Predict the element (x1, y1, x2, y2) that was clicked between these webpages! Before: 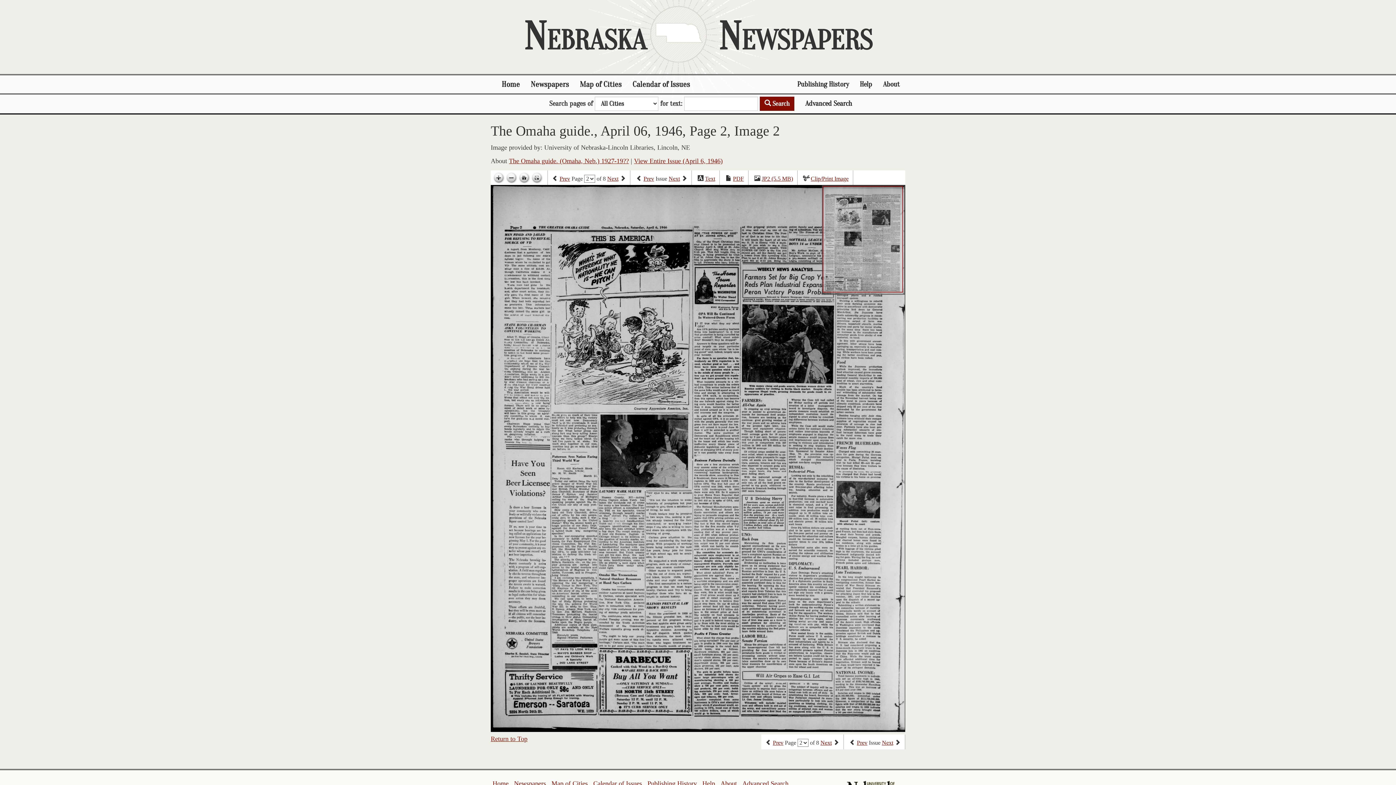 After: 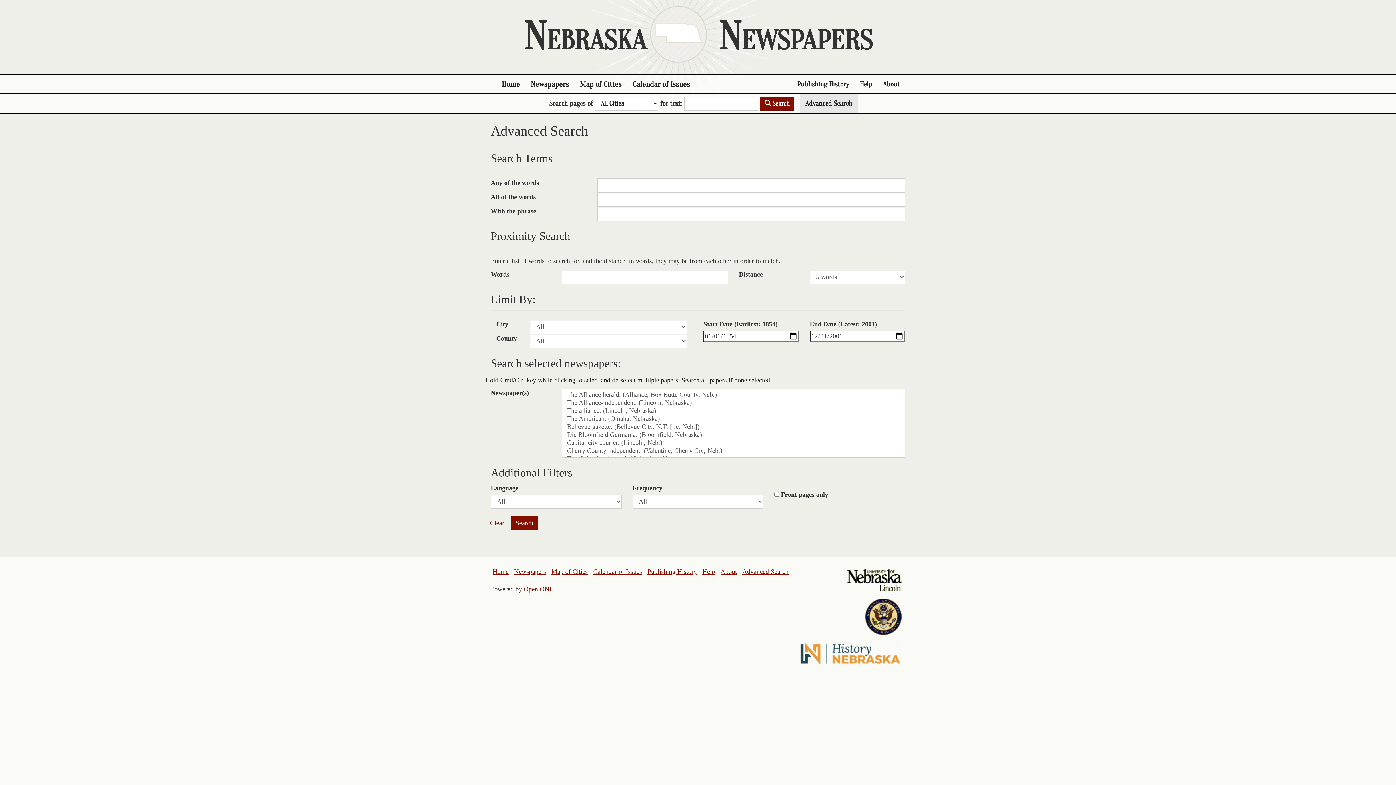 Action: label: Advanced Search bbox: (800, 94, 857, 112)